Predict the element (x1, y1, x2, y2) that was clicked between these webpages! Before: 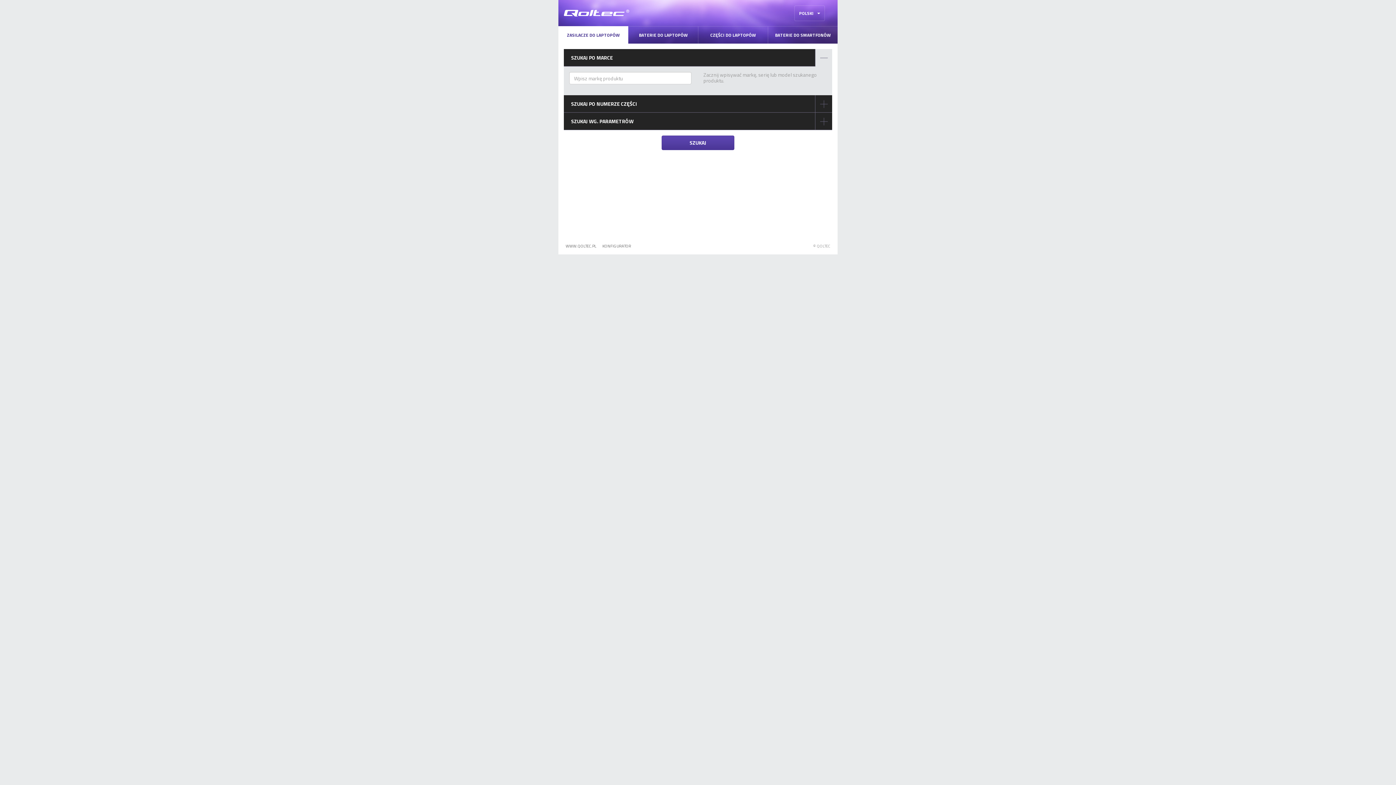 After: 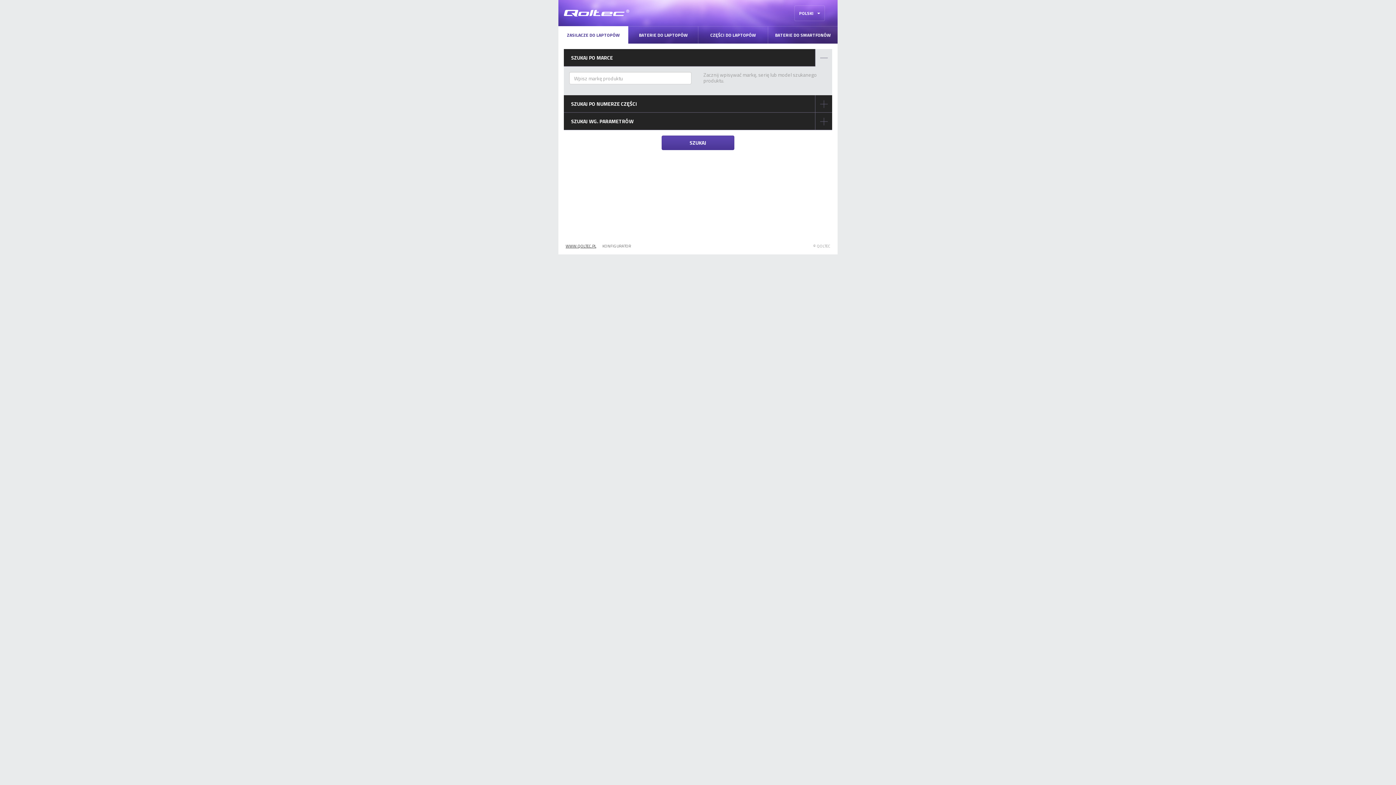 Action: bbox: (565, 243, 596, 249) label: WWW.QOLTEC.PL